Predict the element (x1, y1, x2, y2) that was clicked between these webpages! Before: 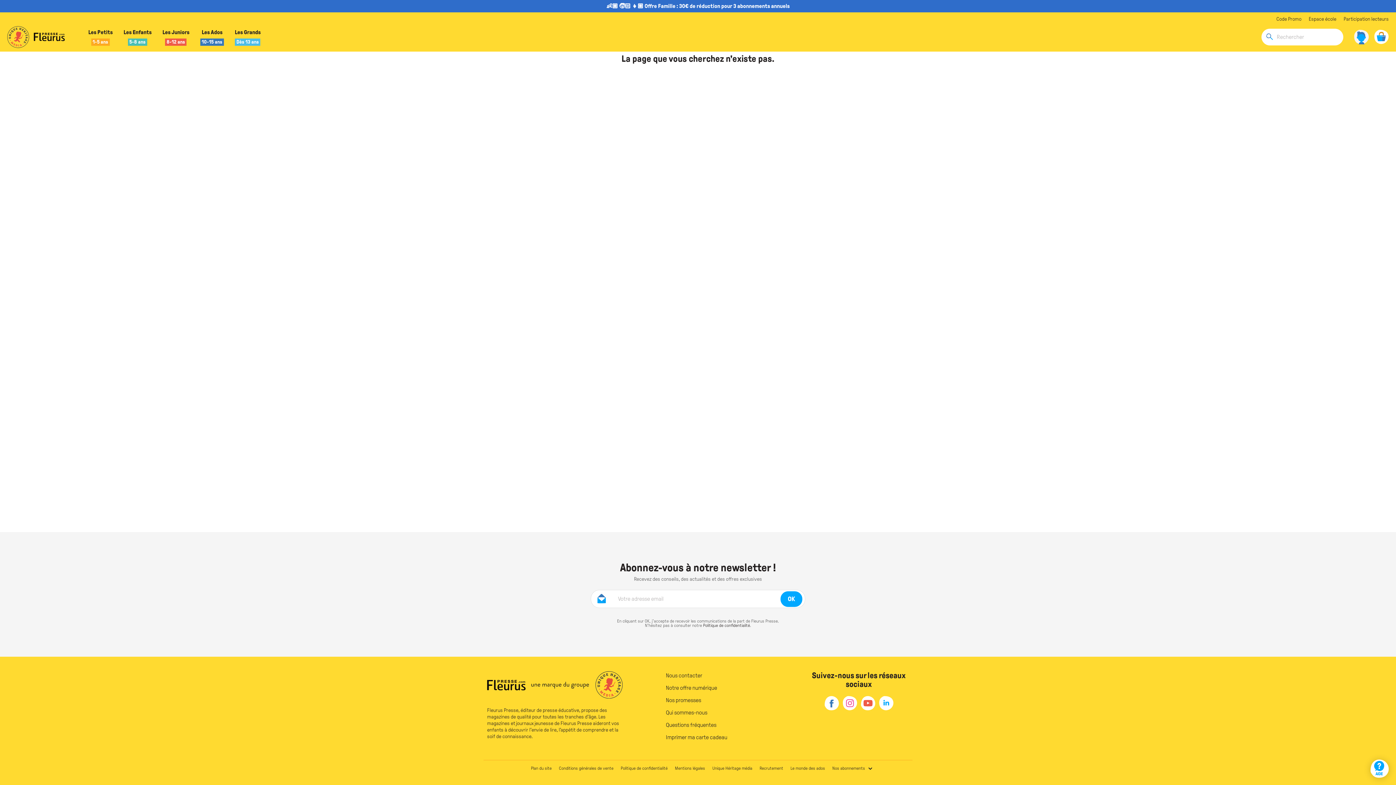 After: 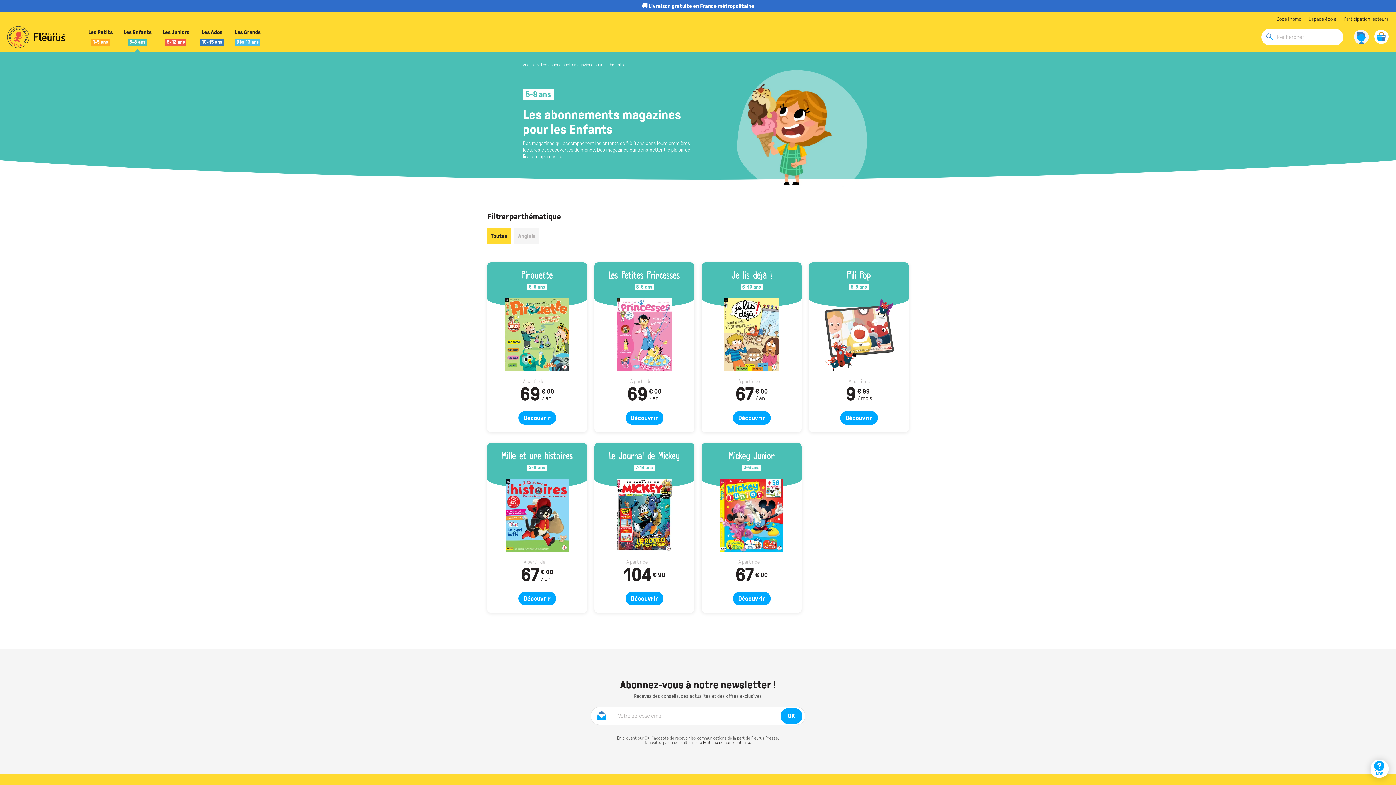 Action: bbox: (118, 22, 157, 51) label: Les Enfants

5-8 ans